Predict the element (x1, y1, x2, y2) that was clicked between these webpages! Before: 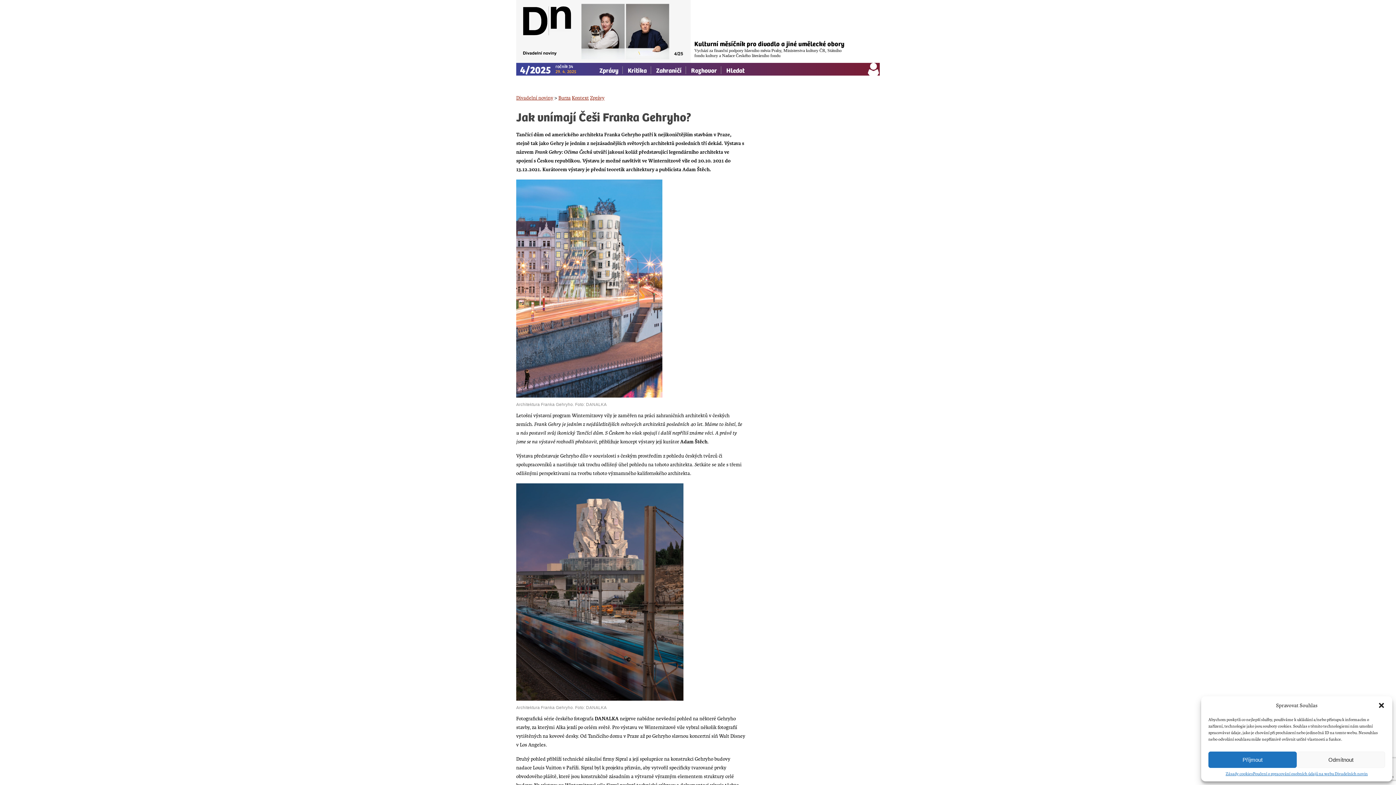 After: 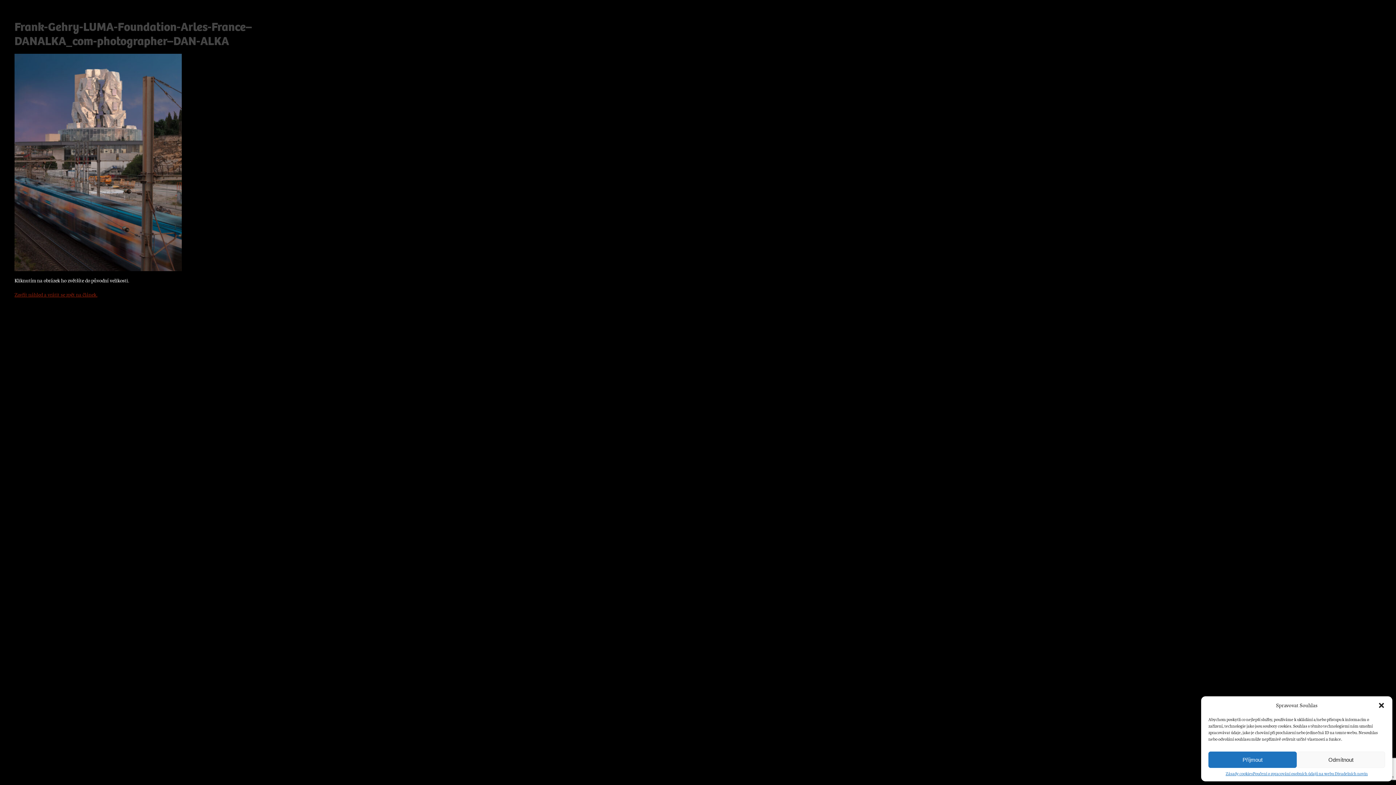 Action: bbox: (516, 483, 687, 701)